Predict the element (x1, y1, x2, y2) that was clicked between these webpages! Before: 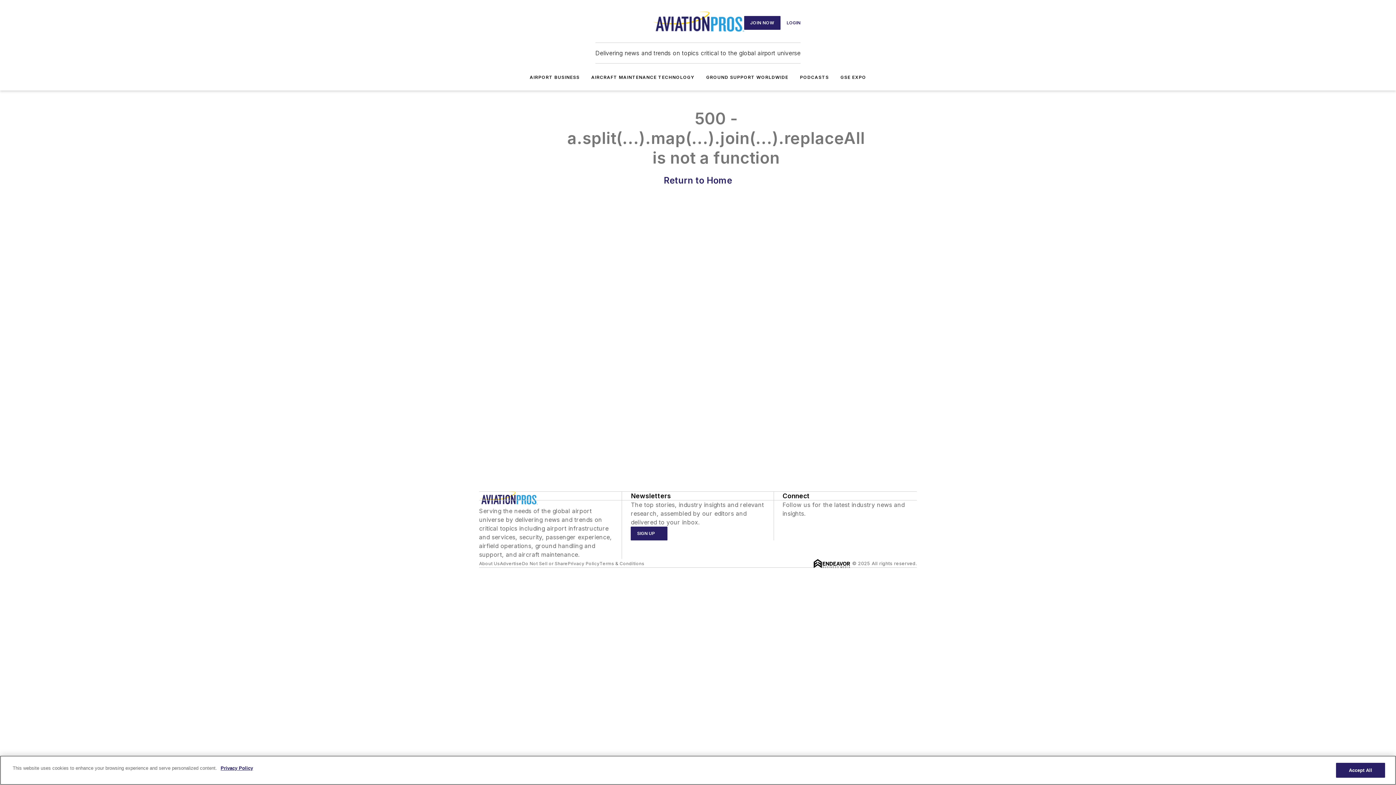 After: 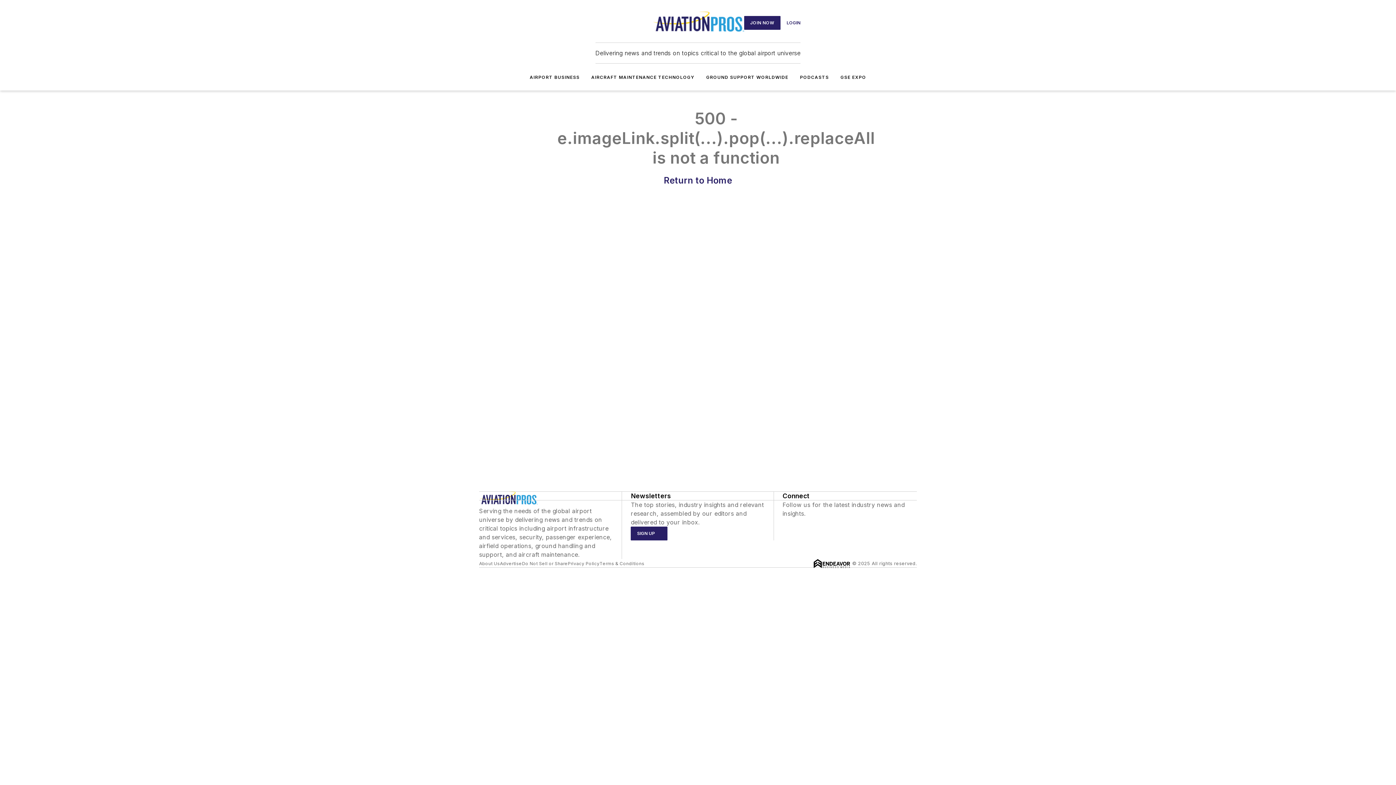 Action: bbox: (591, 74, 694, 80) label: AIRCRAFT MAINTENANCE TECHNOLOGY